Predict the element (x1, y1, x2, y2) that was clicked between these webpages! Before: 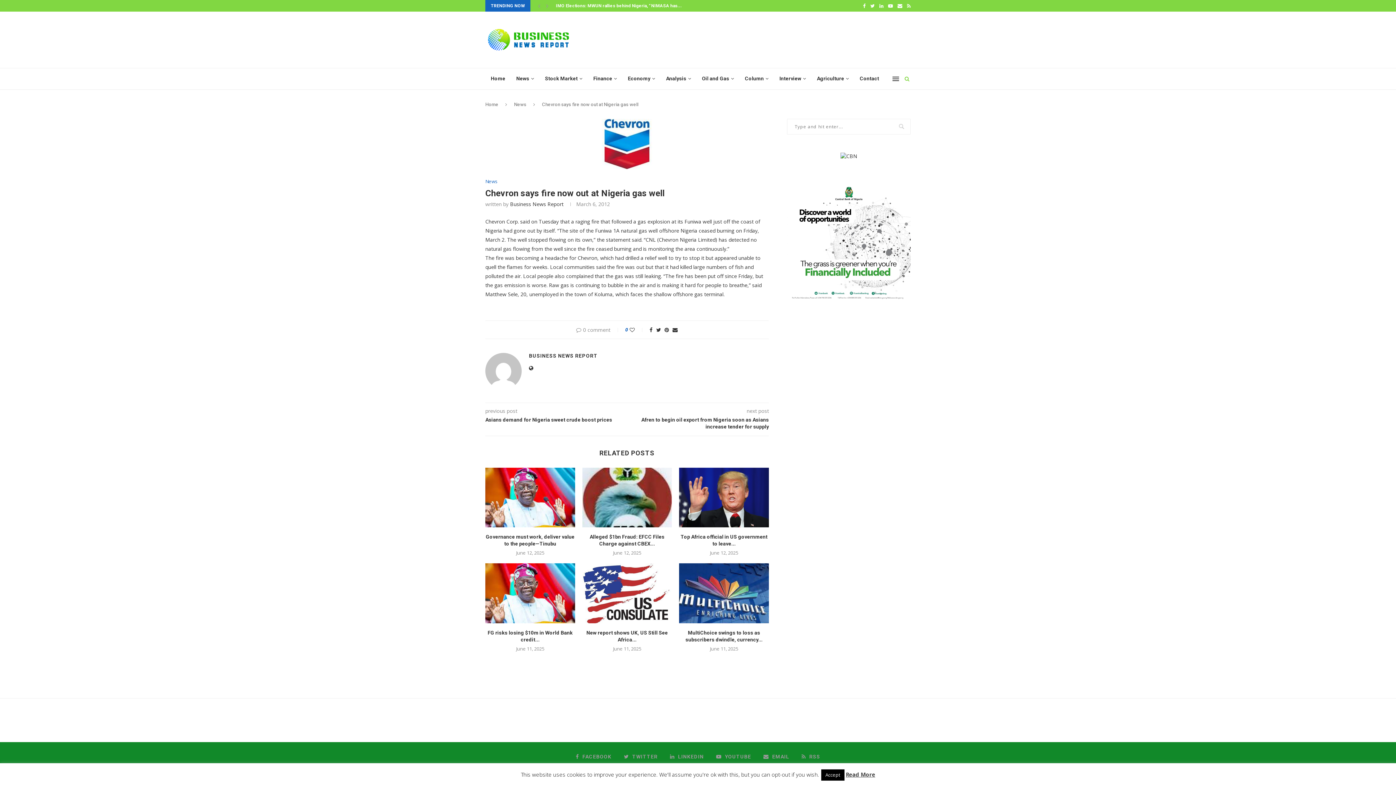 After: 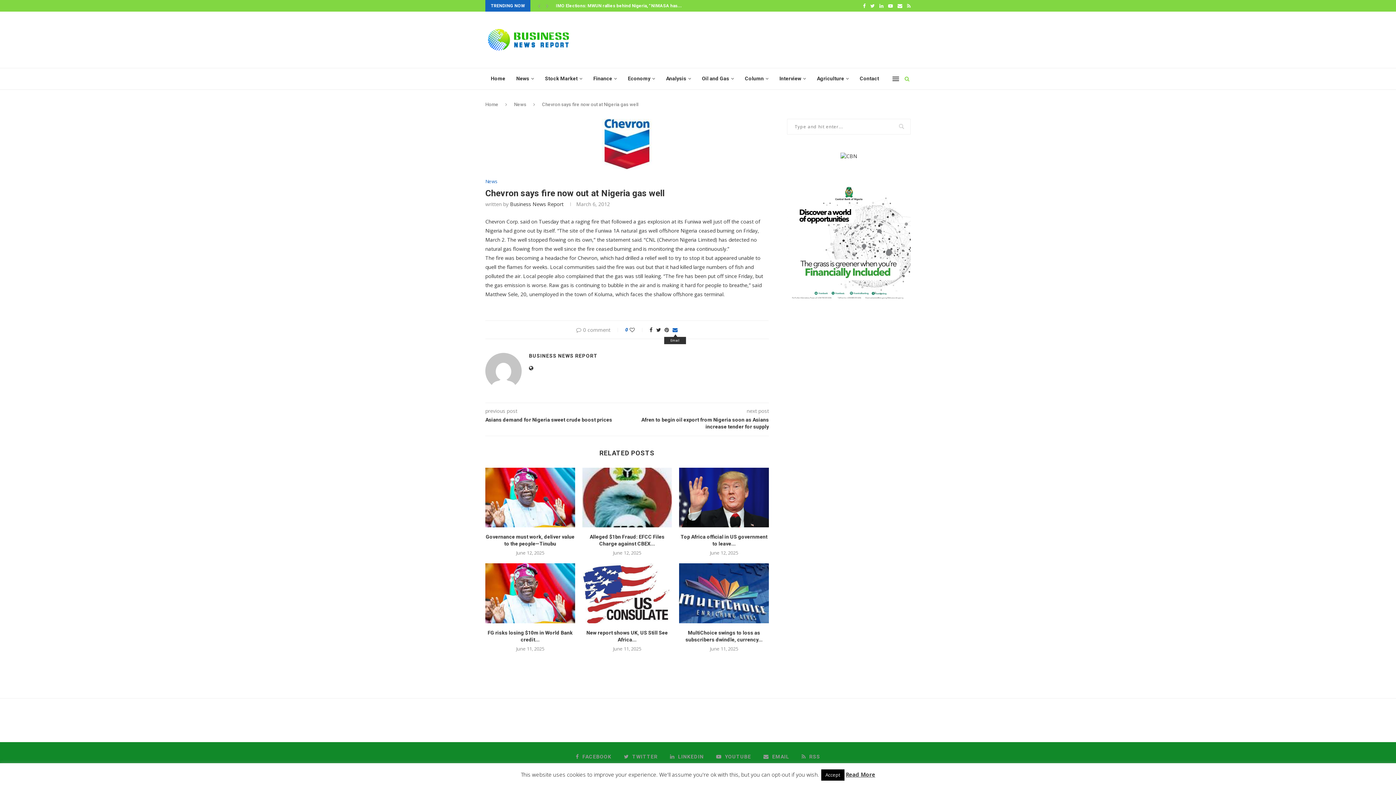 Action: bbox: (672, 326, 677, 333)